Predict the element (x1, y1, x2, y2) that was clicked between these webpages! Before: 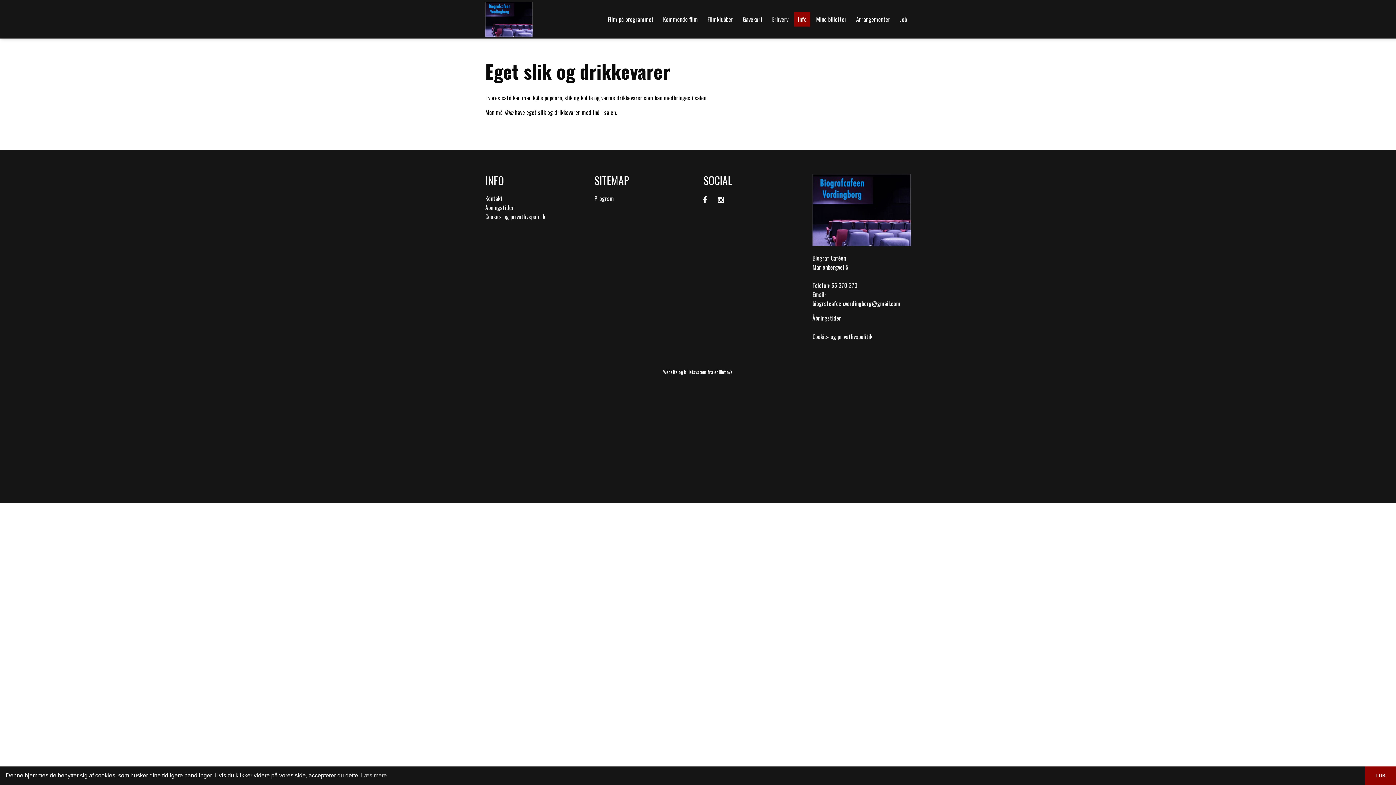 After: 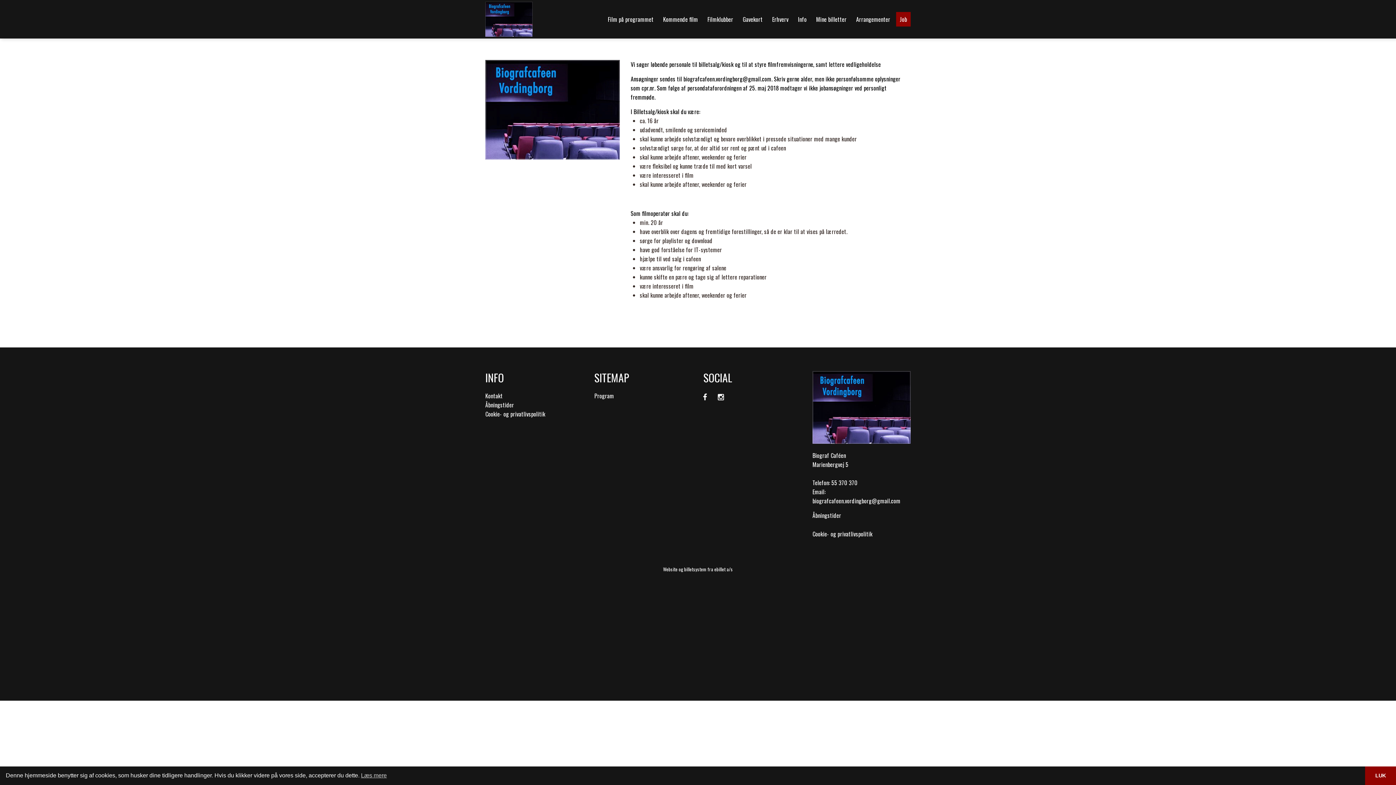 Action: bbox: (896, 12, 910, 26) label: Job